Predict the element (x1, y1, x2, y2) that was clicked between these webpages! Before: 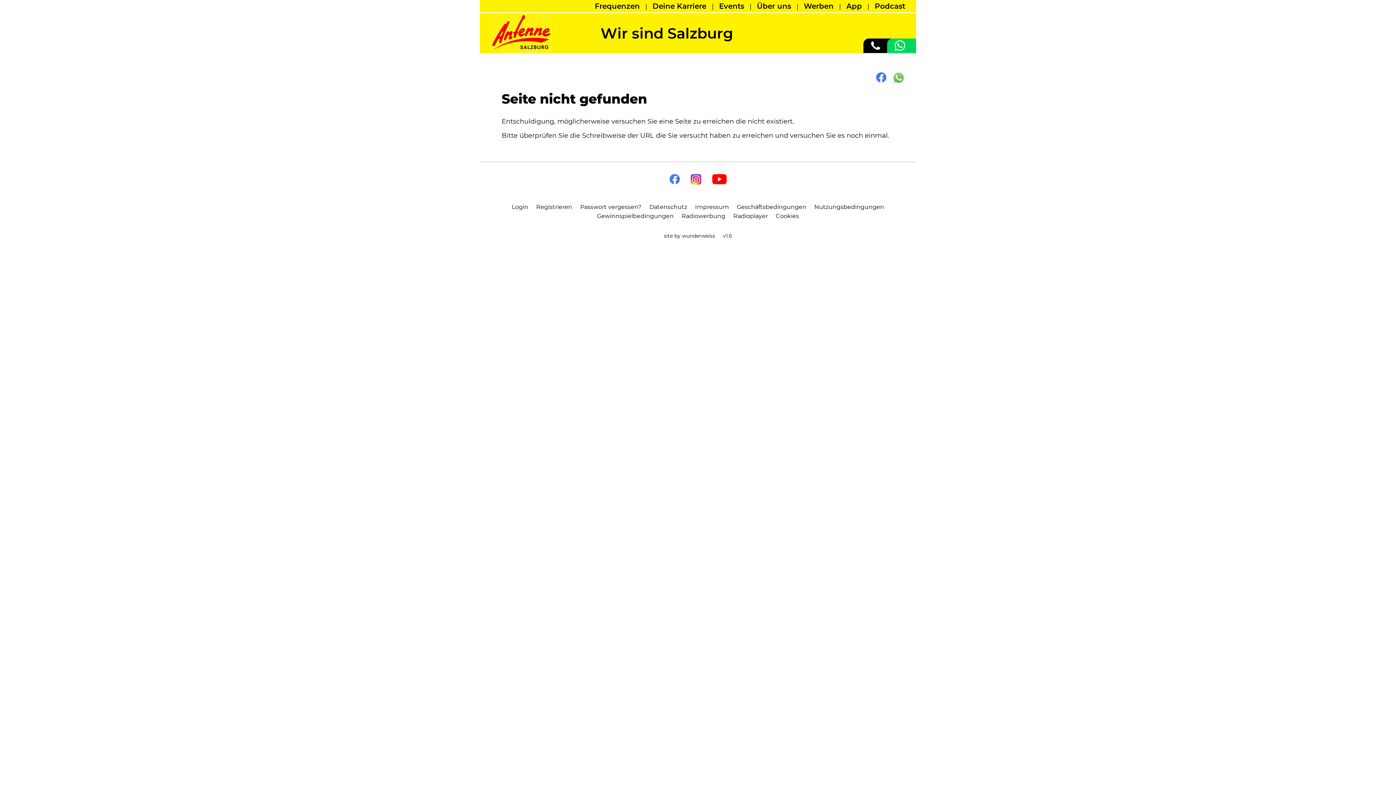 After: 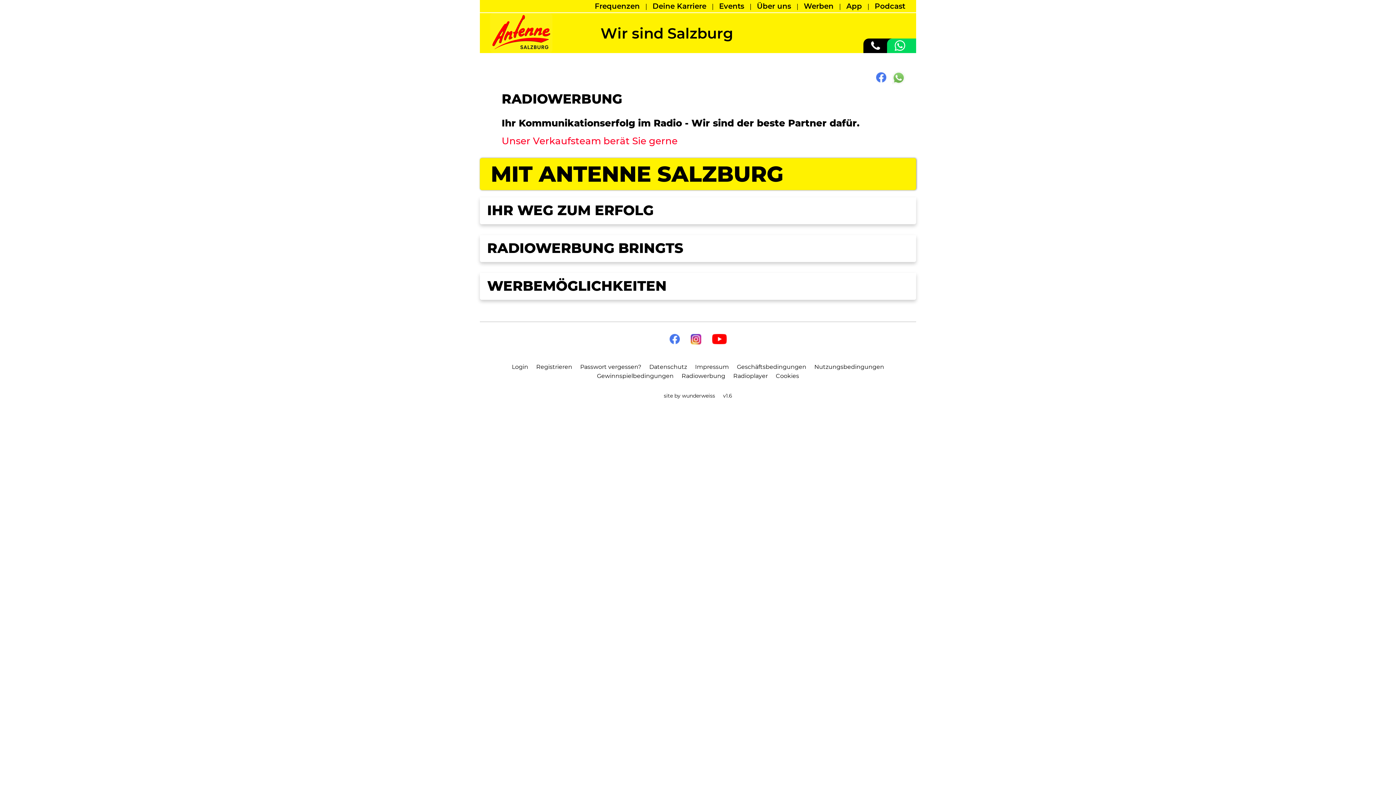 Action: label: Werben bbox: (804, 1, 833, 10)